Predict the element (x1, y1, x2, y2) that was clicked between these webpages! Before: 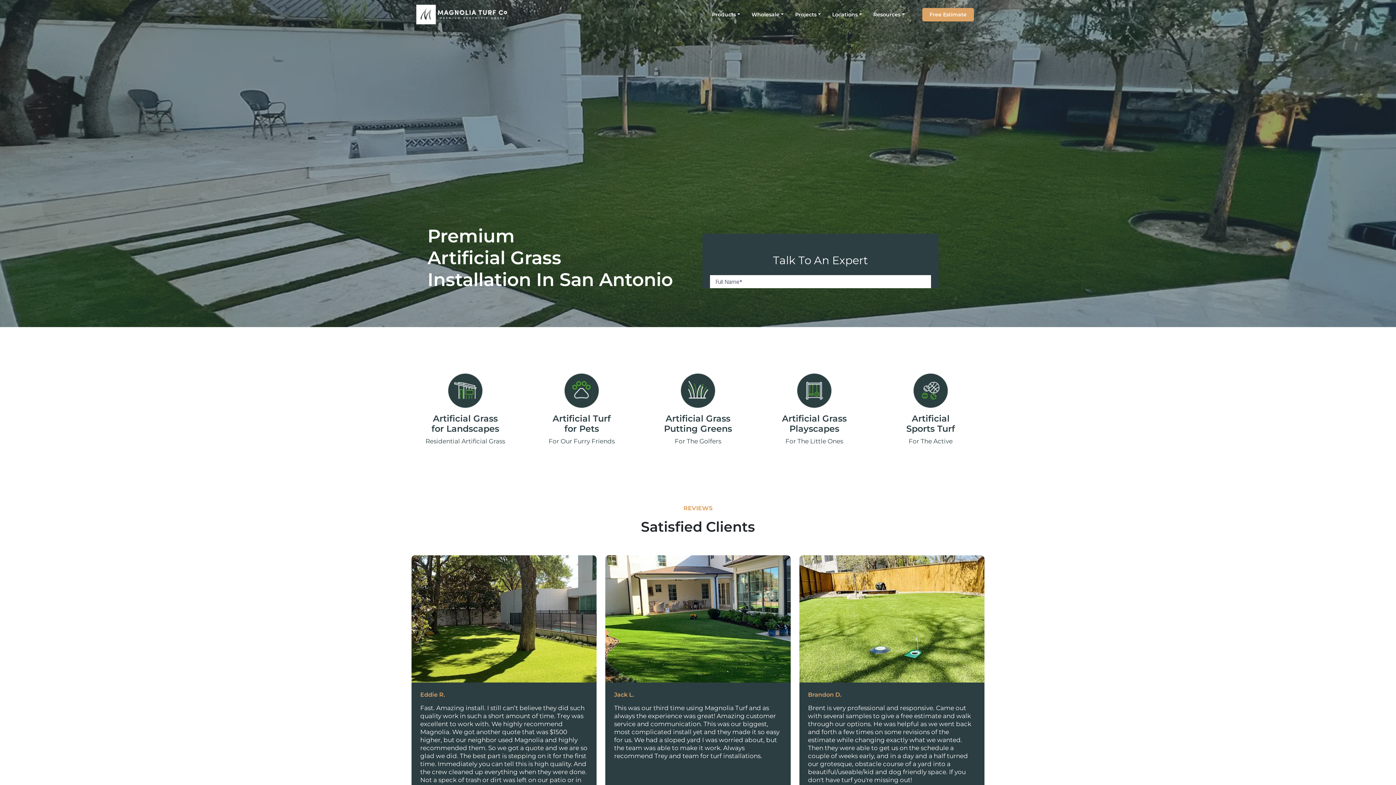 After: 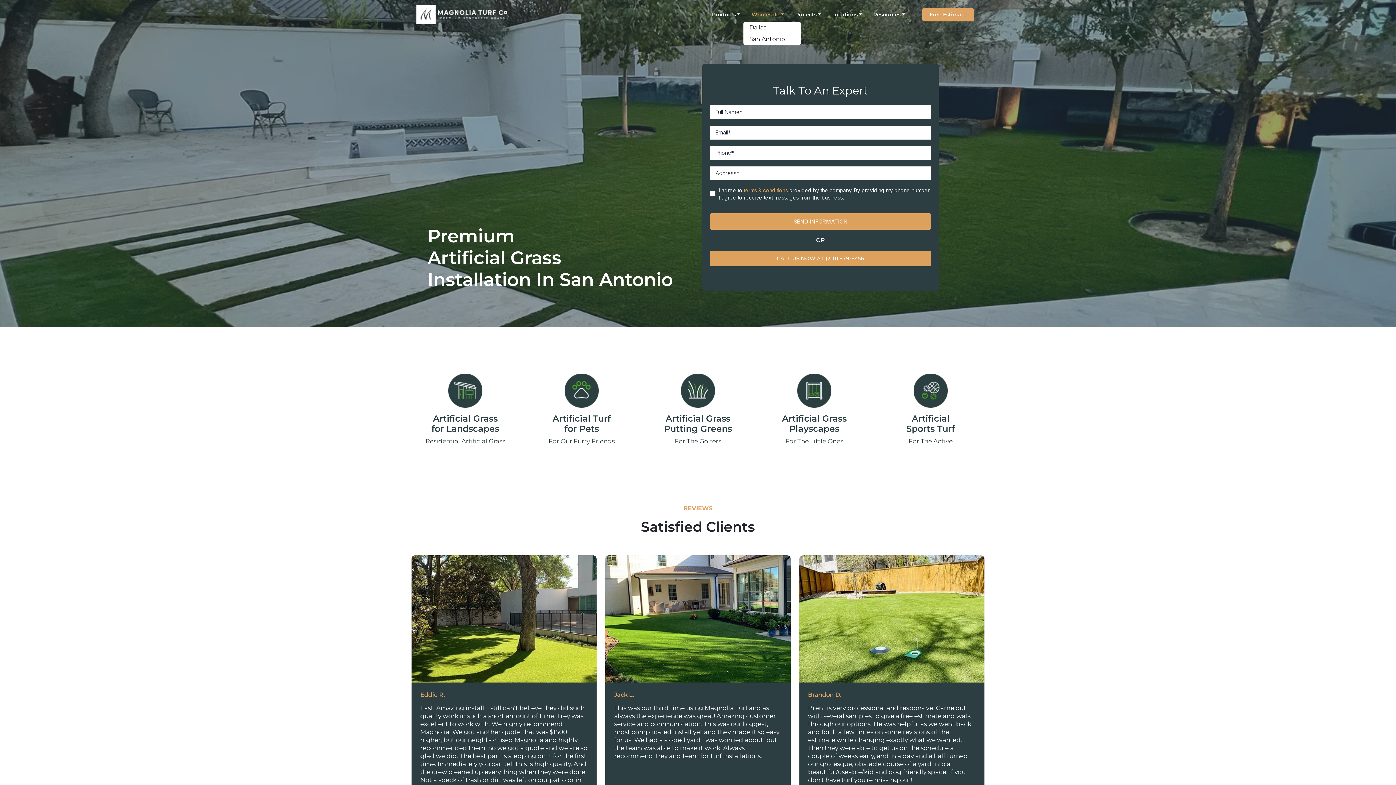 Action: bbox: (748, 7, 786, 21) label: Wholesale